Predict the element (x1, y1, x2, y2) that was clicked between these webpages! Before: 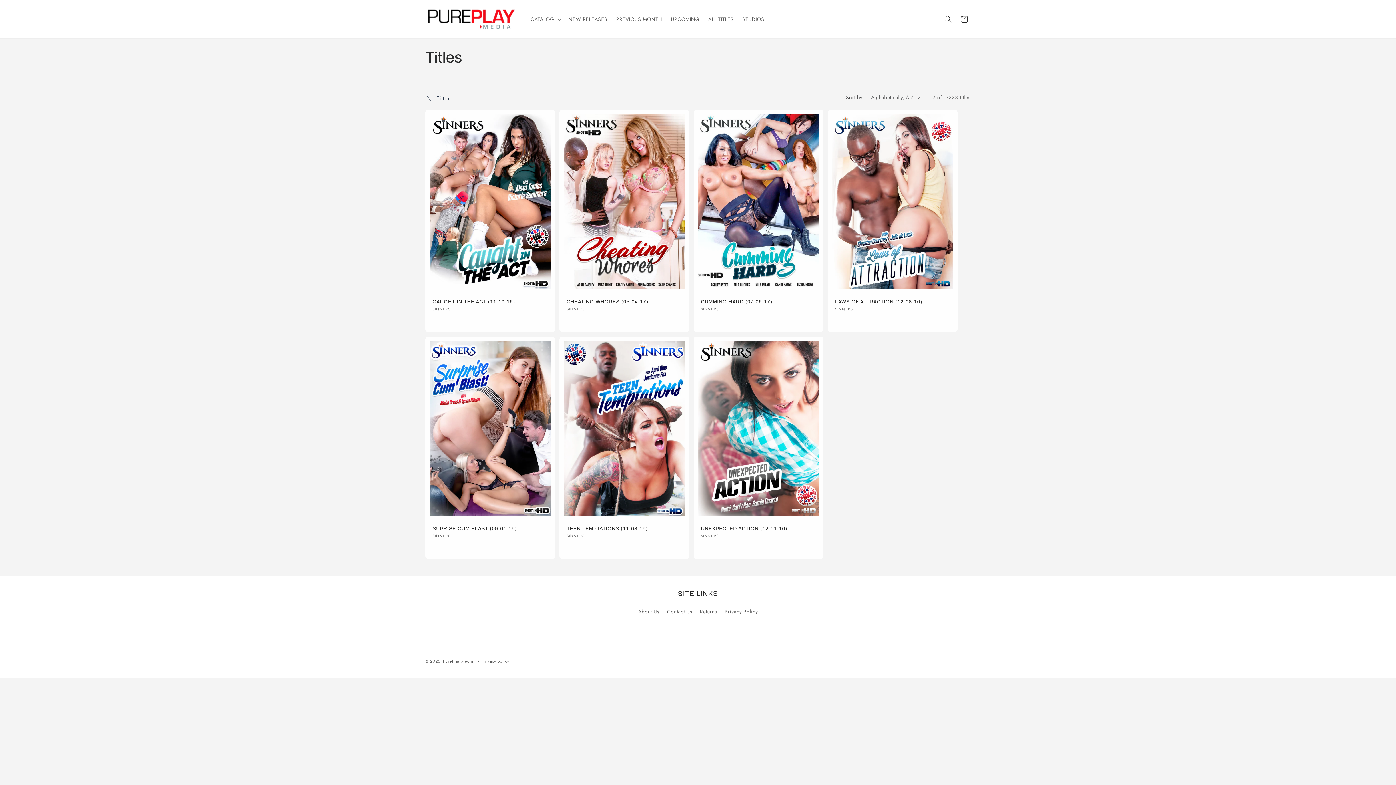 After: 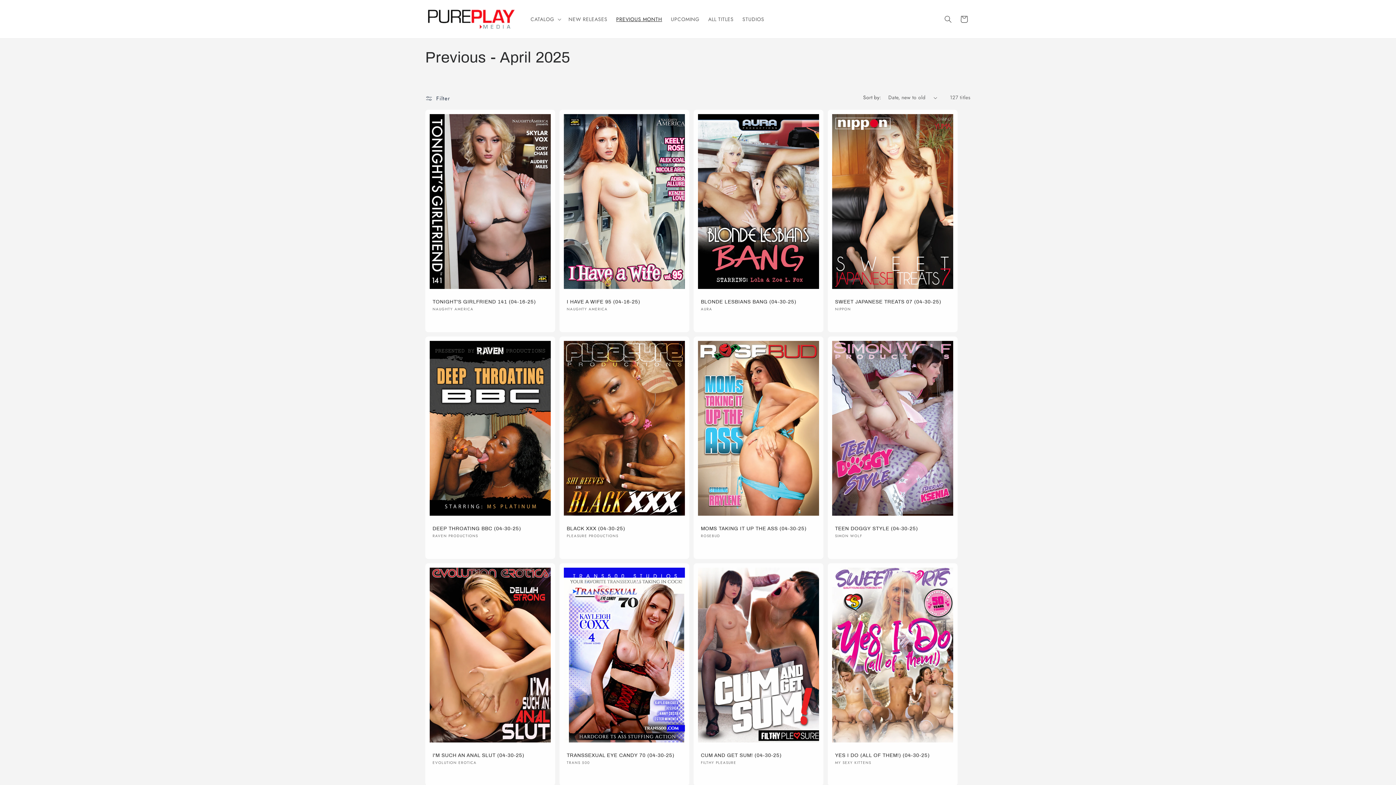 Action: bbox: (611, 11, 666, 26) label: PREVIOUS MONTH